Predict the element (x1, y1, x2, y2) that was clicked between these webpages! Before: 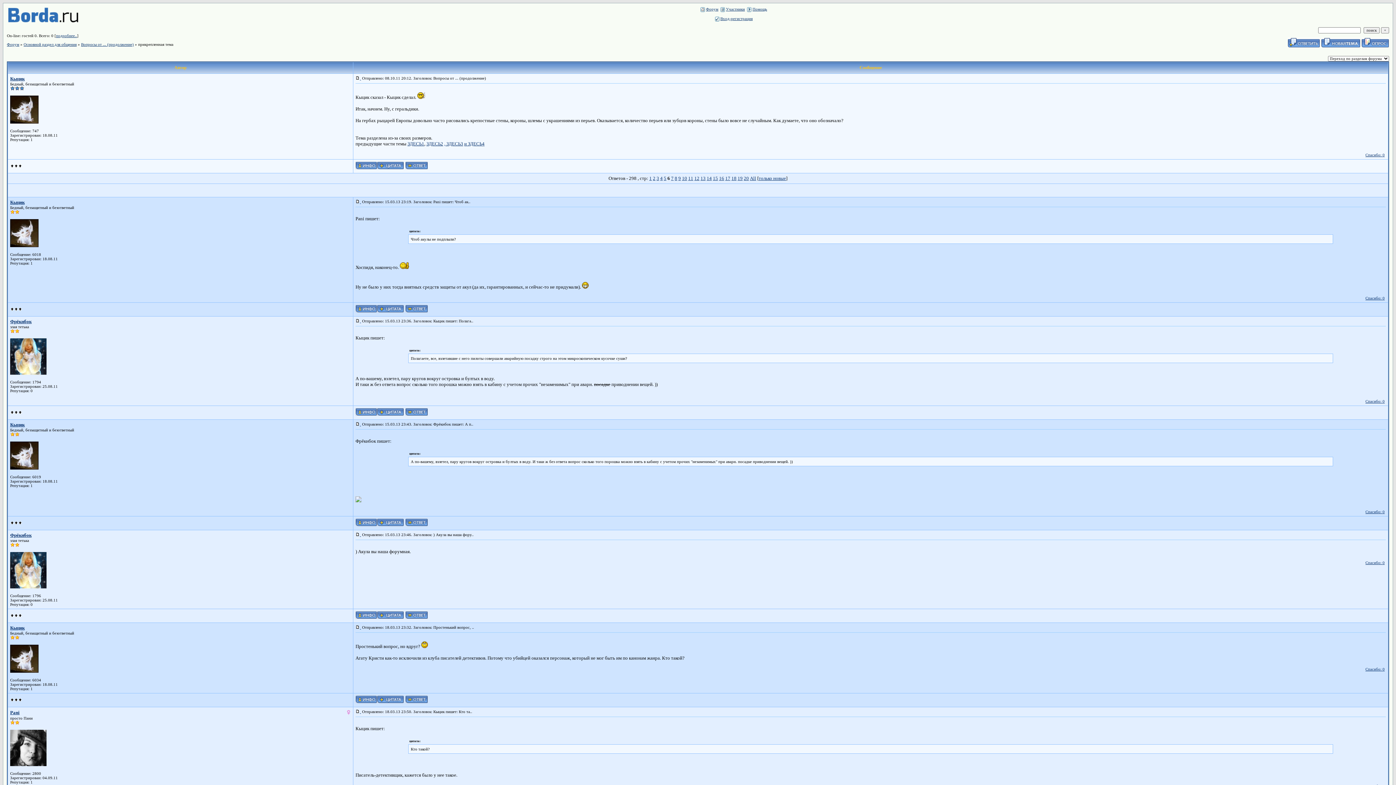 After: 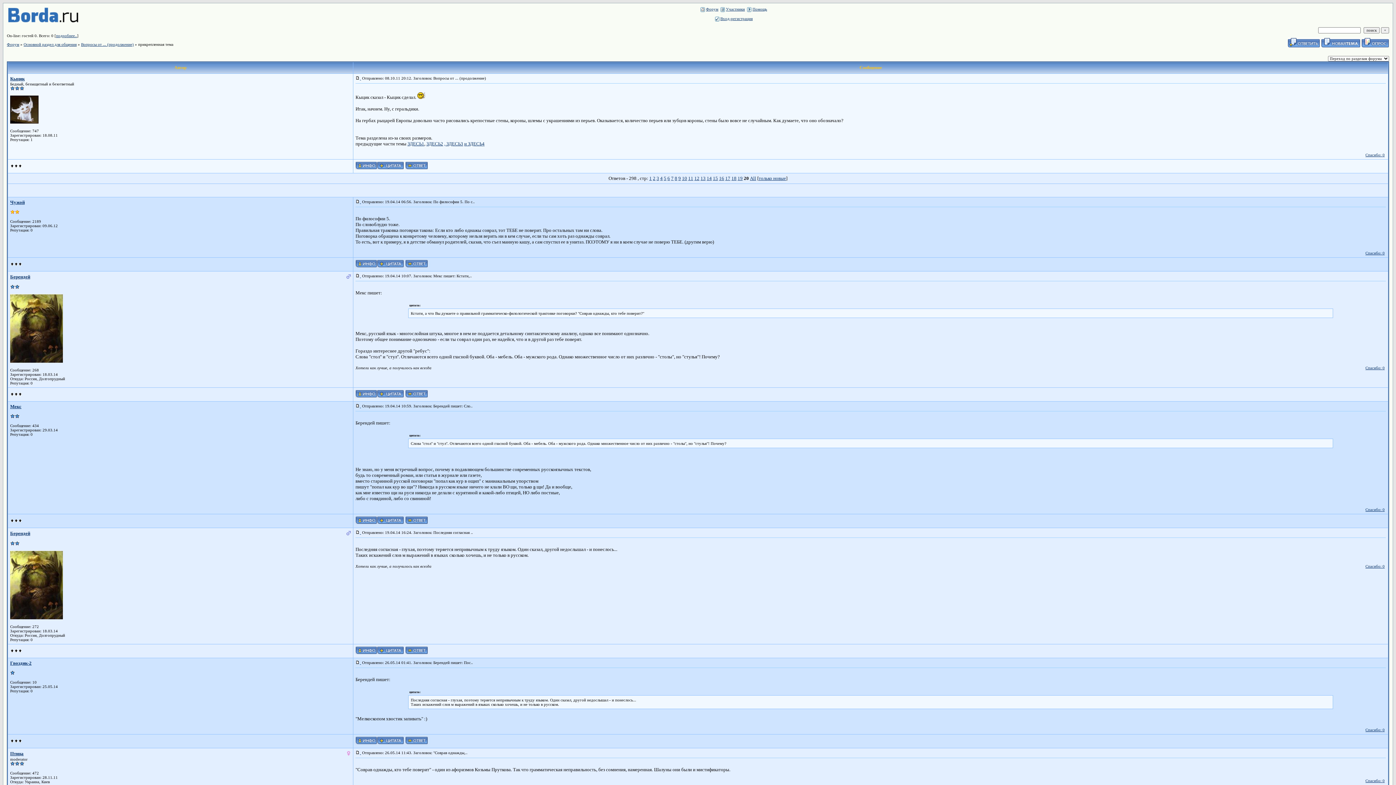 Action: bbox: (744, 175, 749, 181) label: 20